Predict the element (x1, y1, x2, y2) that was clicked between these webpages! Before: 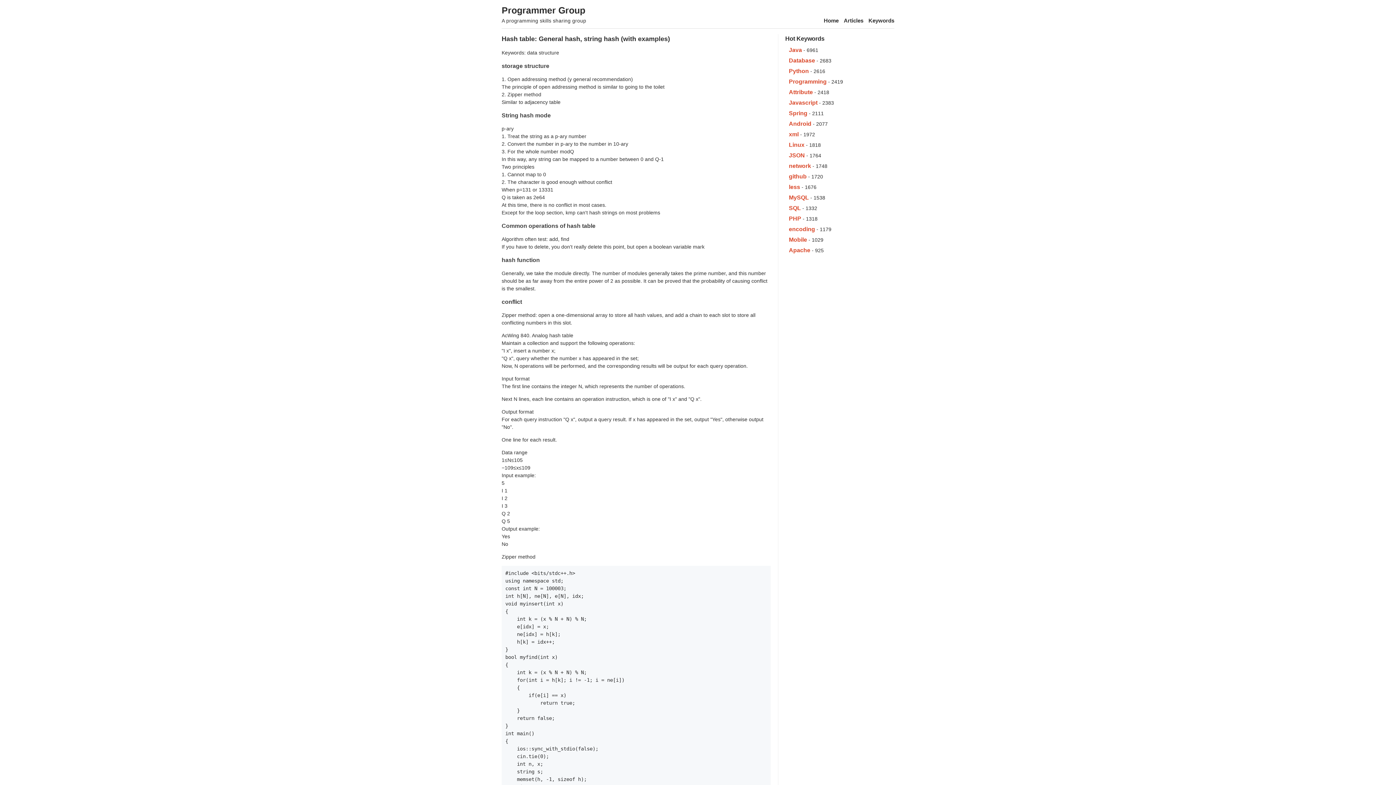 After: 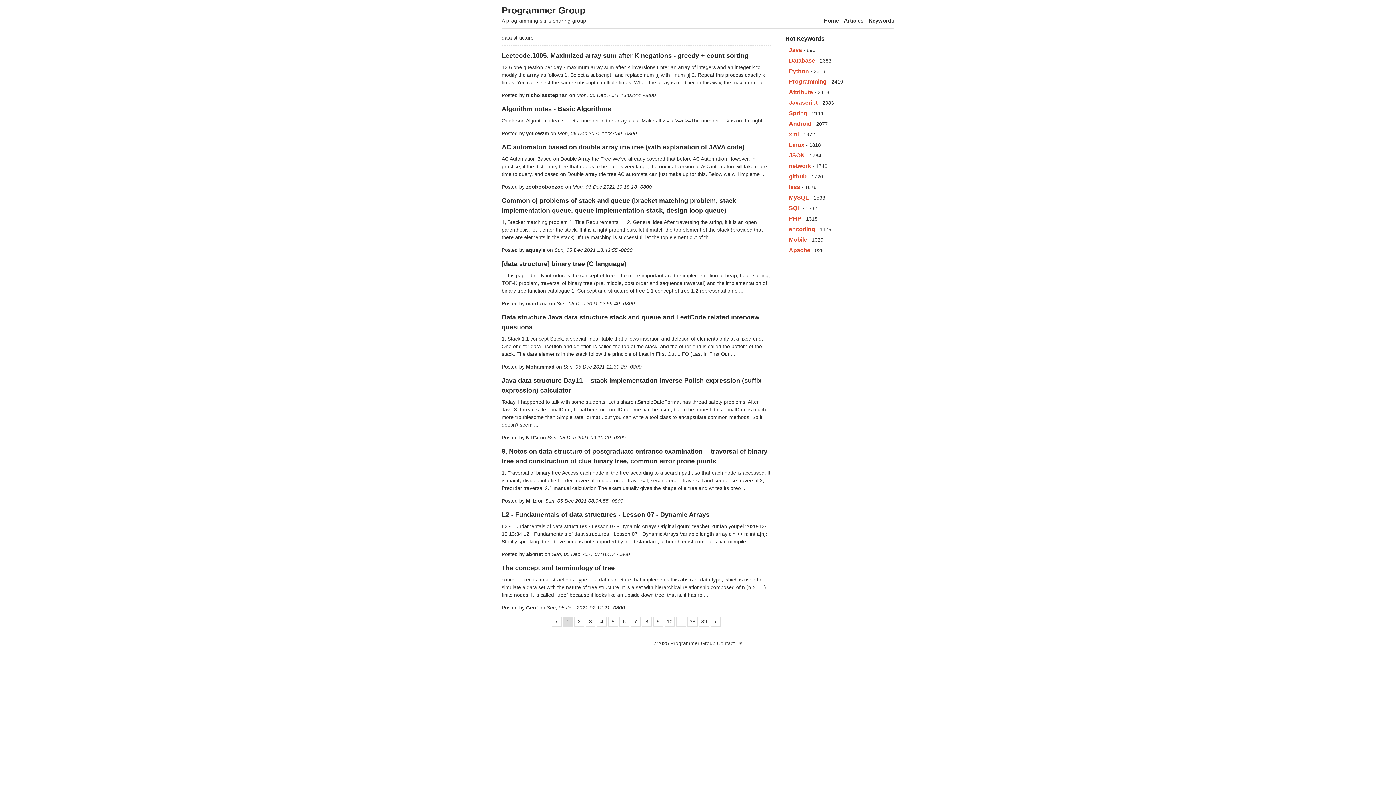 Action: label: data structure bbox: (527, 49, 559, 55)